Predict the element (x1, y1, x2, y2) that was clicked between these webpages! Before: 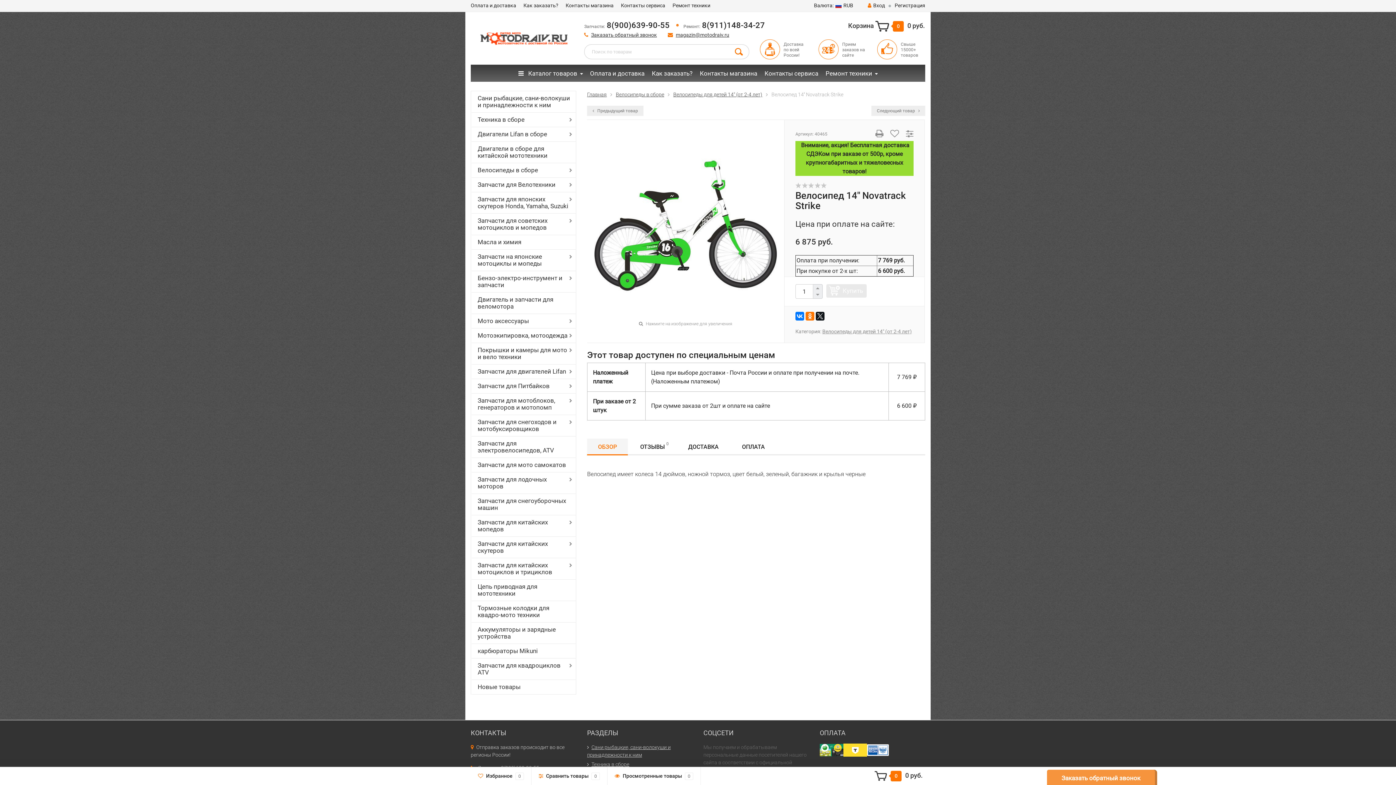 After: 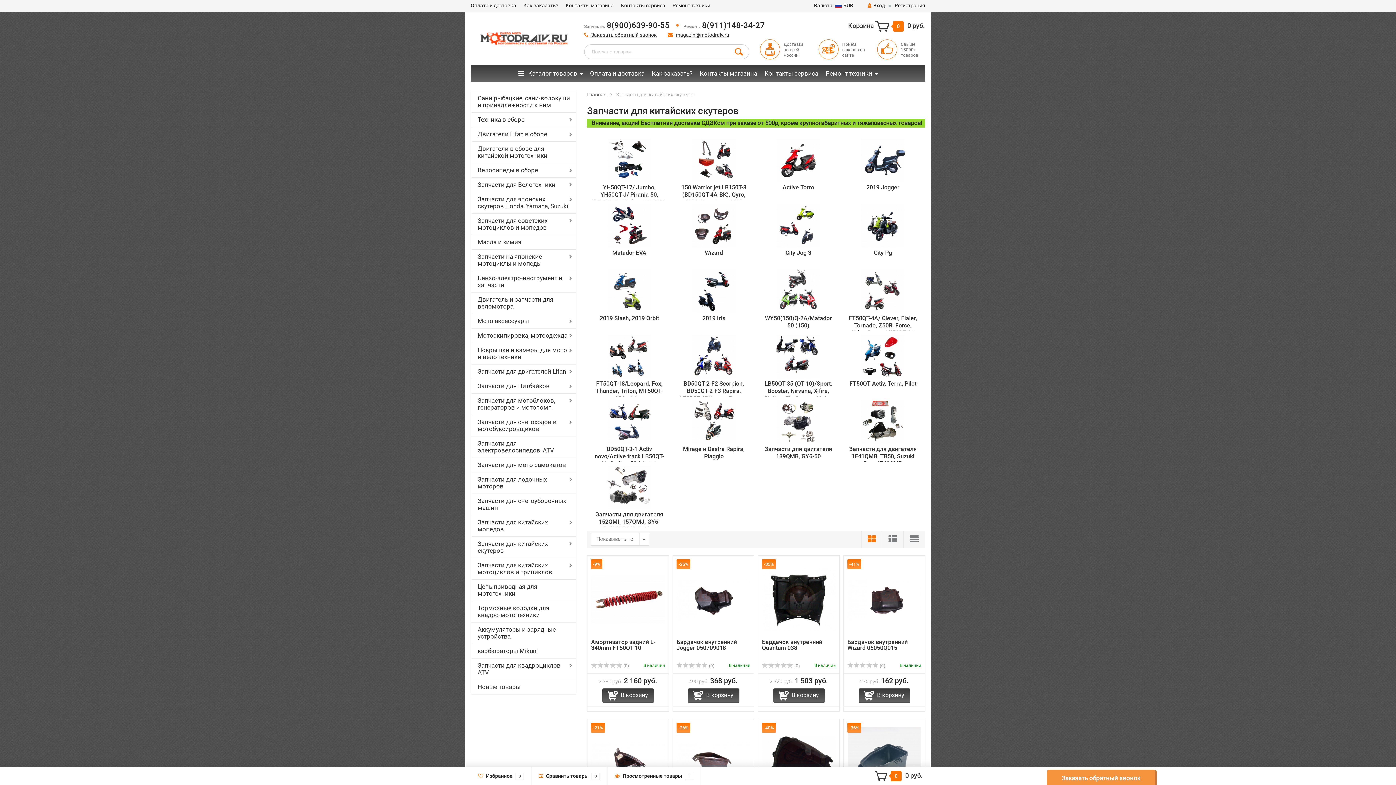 Action: bbox: (471, 537, 576, 558) label: Запчасти для китайских скутеров